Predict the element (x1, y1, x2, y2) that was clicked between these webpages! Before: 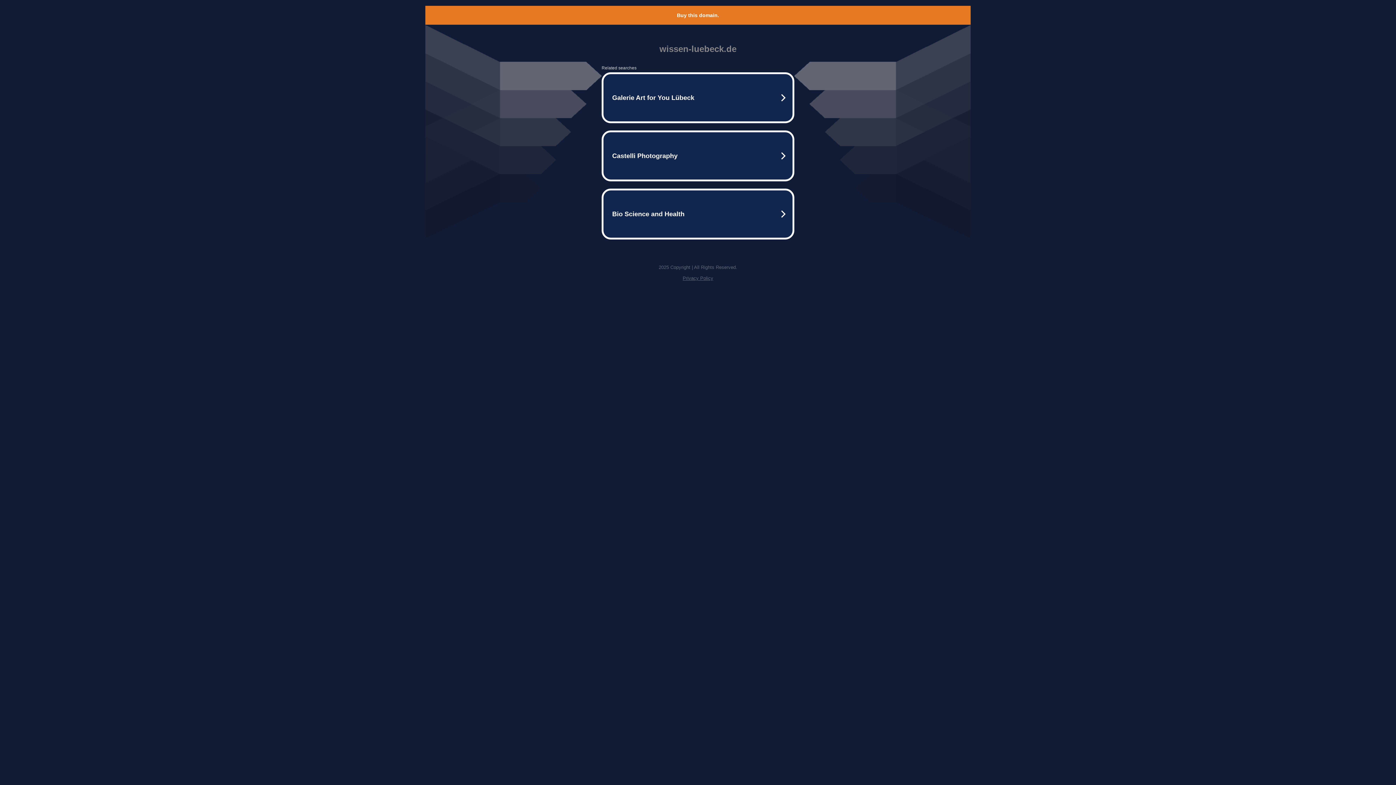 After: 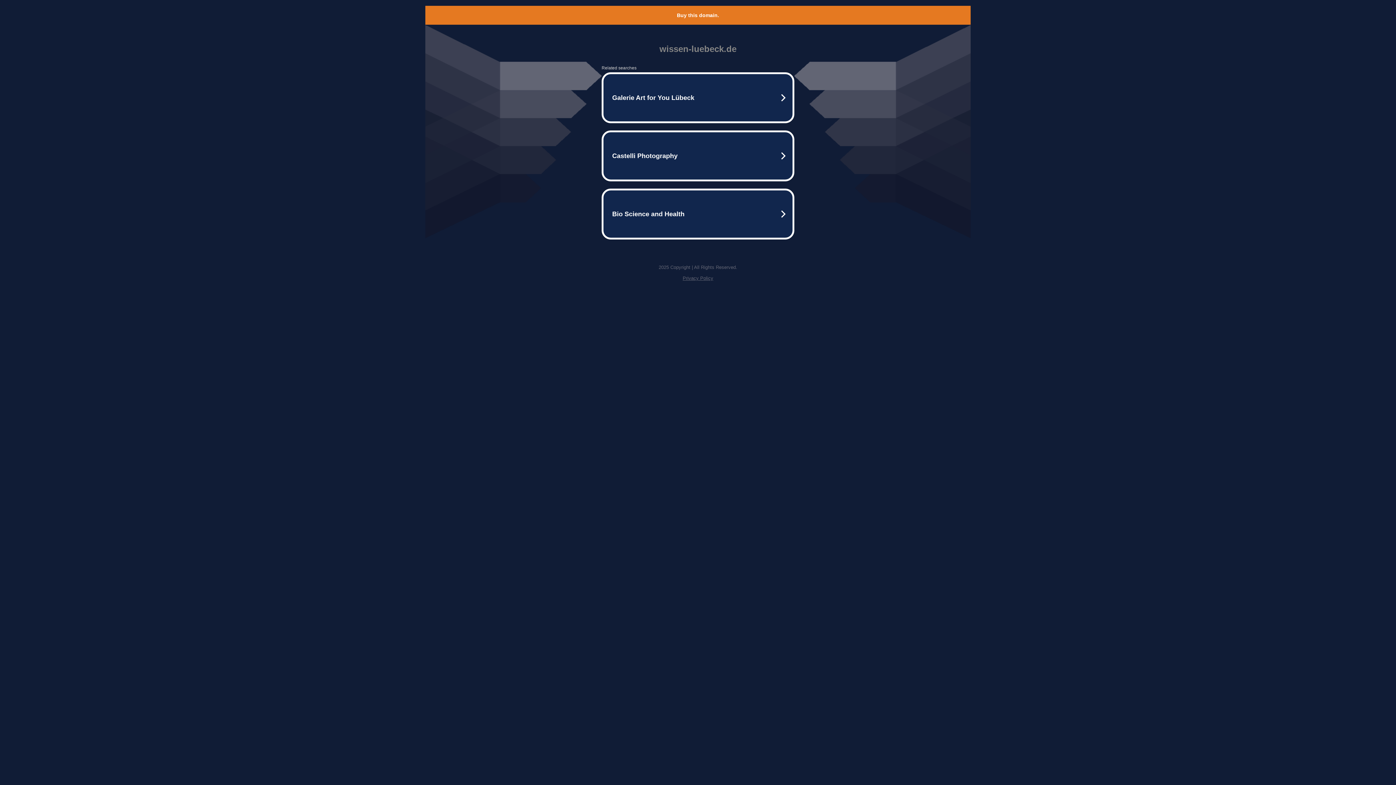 Action: bbox: (677, 12, 719, 18) label: Buy this domain.